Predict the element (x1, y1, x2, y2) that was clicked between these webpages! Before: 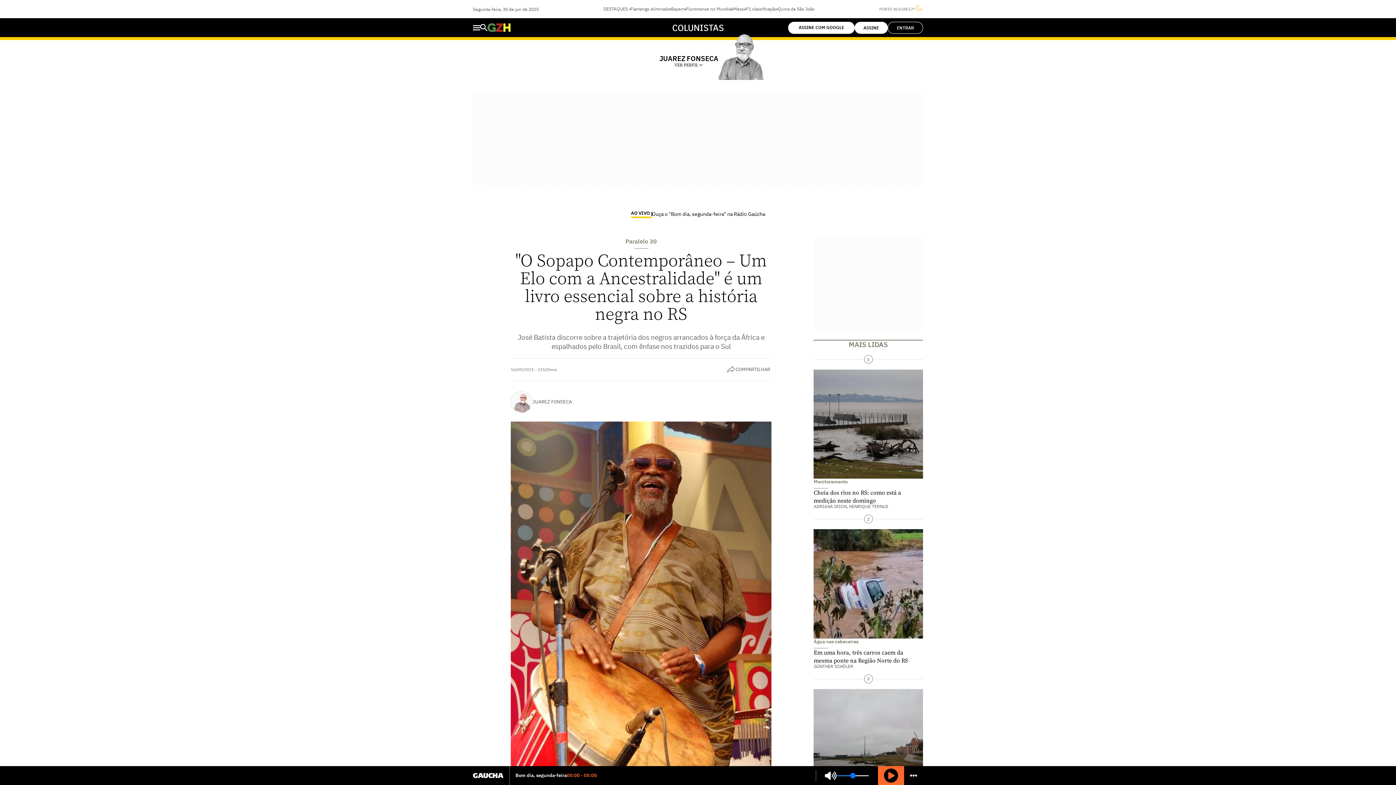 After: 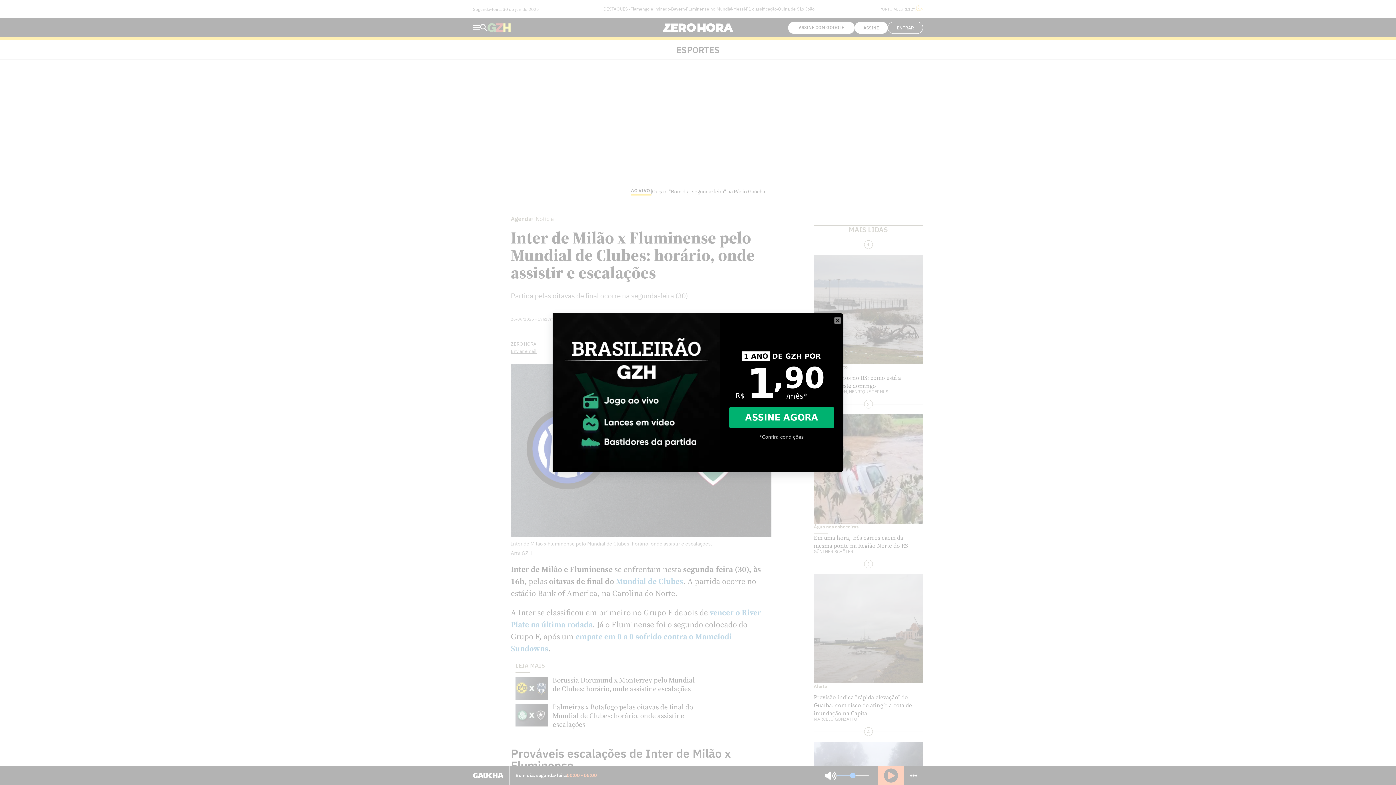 Action: label: Fluminense no Mundial bbox: (686, 1, 732, 16)